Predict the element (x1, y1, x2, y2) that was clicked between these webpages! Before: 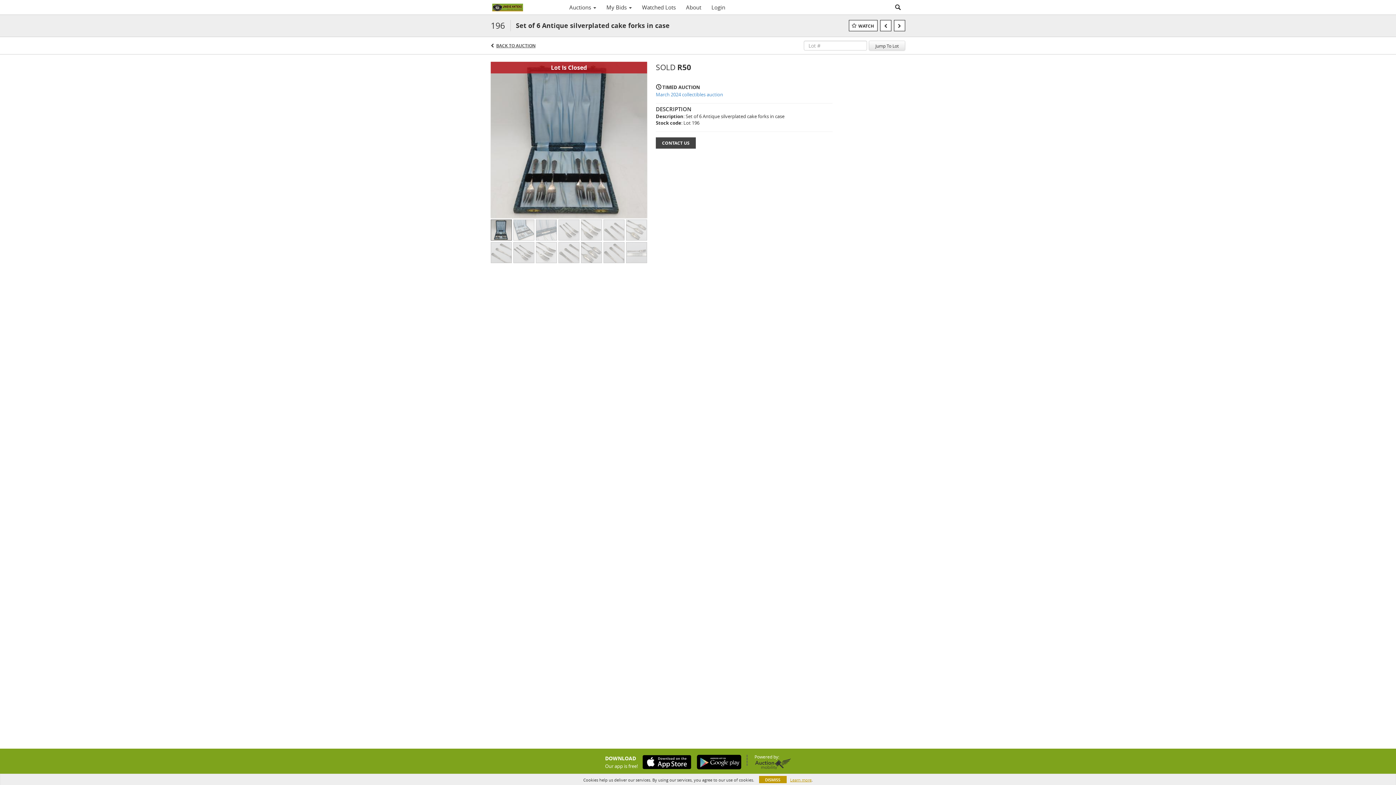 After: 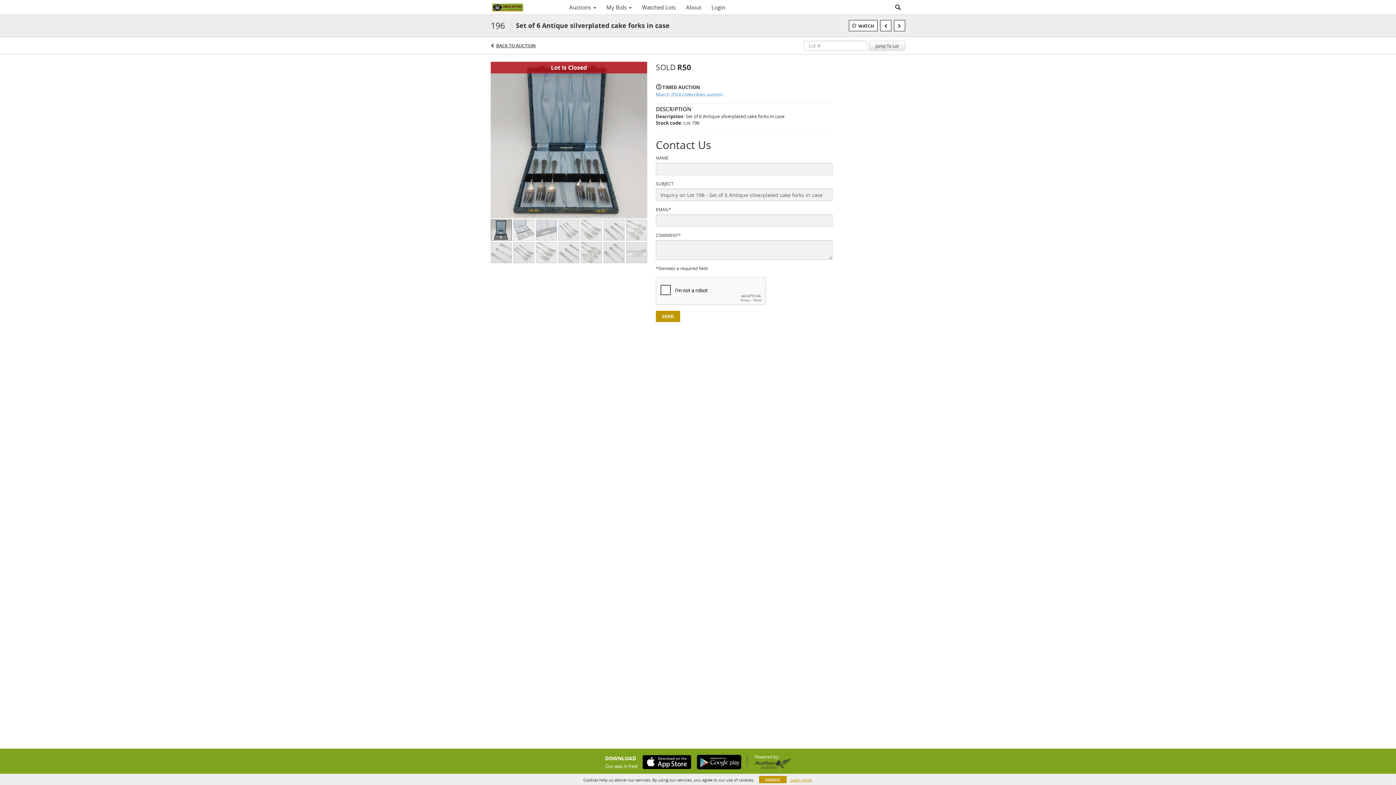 Action: label: CONTACT US bbox: (656, 137, 696, 148)